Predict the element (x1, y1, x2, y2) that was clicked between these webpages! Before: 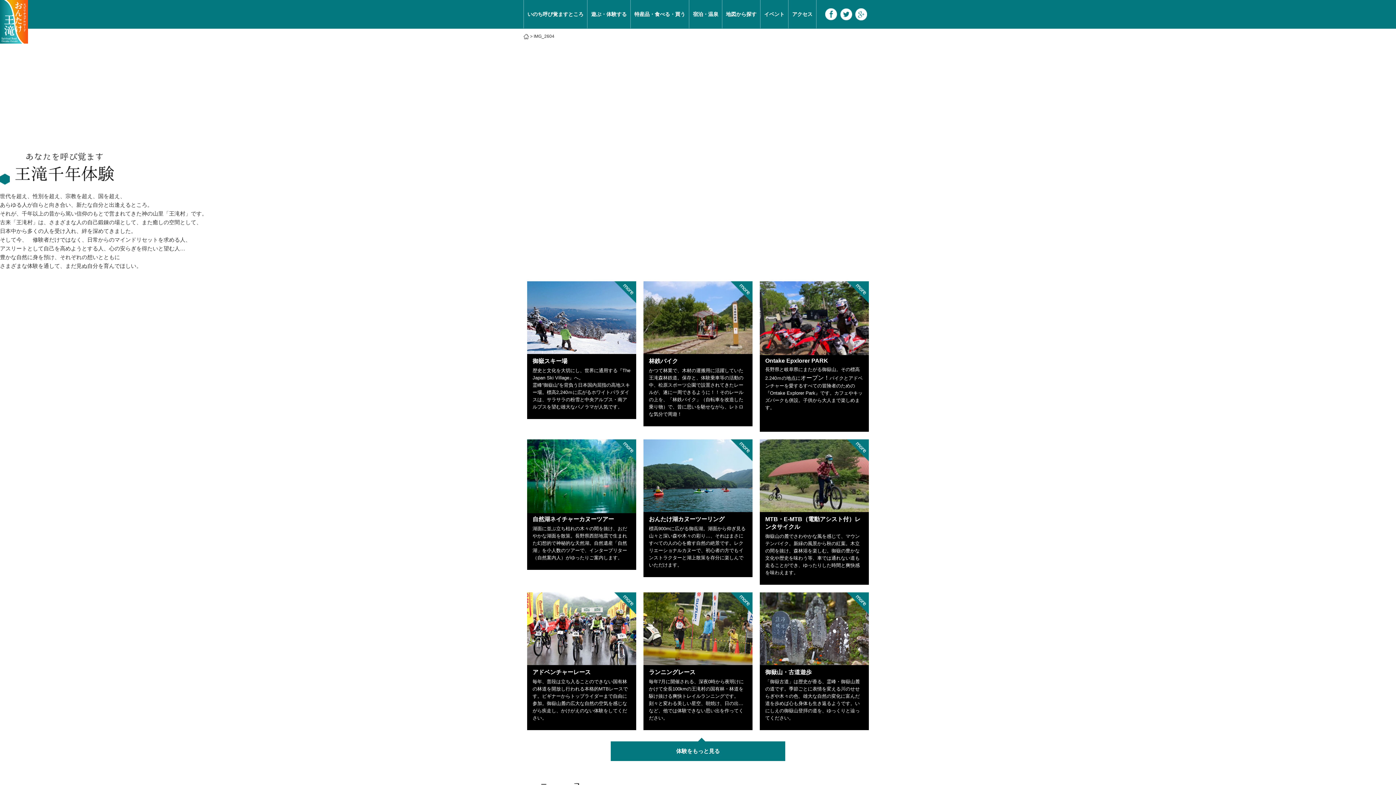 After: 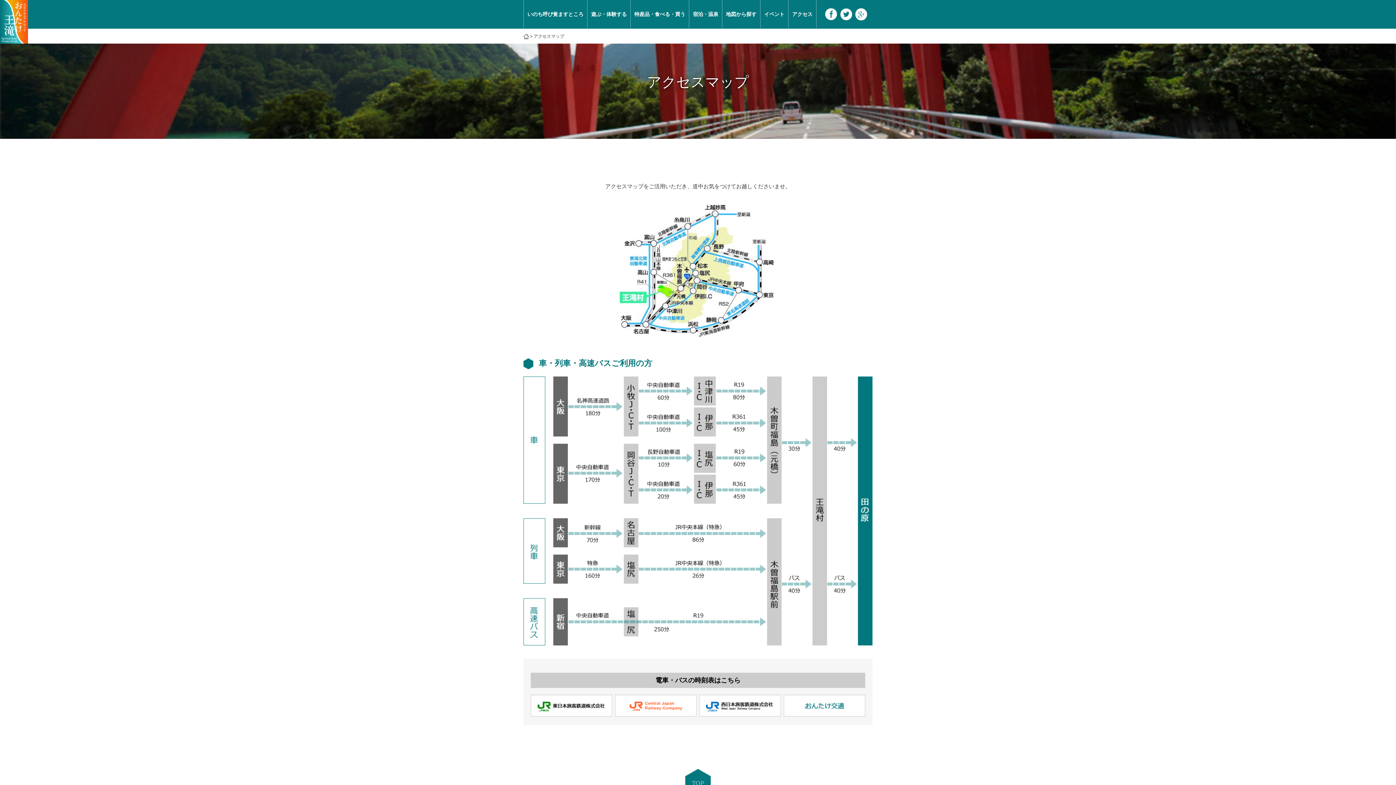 Action: label: アクセス bbox: (788, 0, 816, 28)